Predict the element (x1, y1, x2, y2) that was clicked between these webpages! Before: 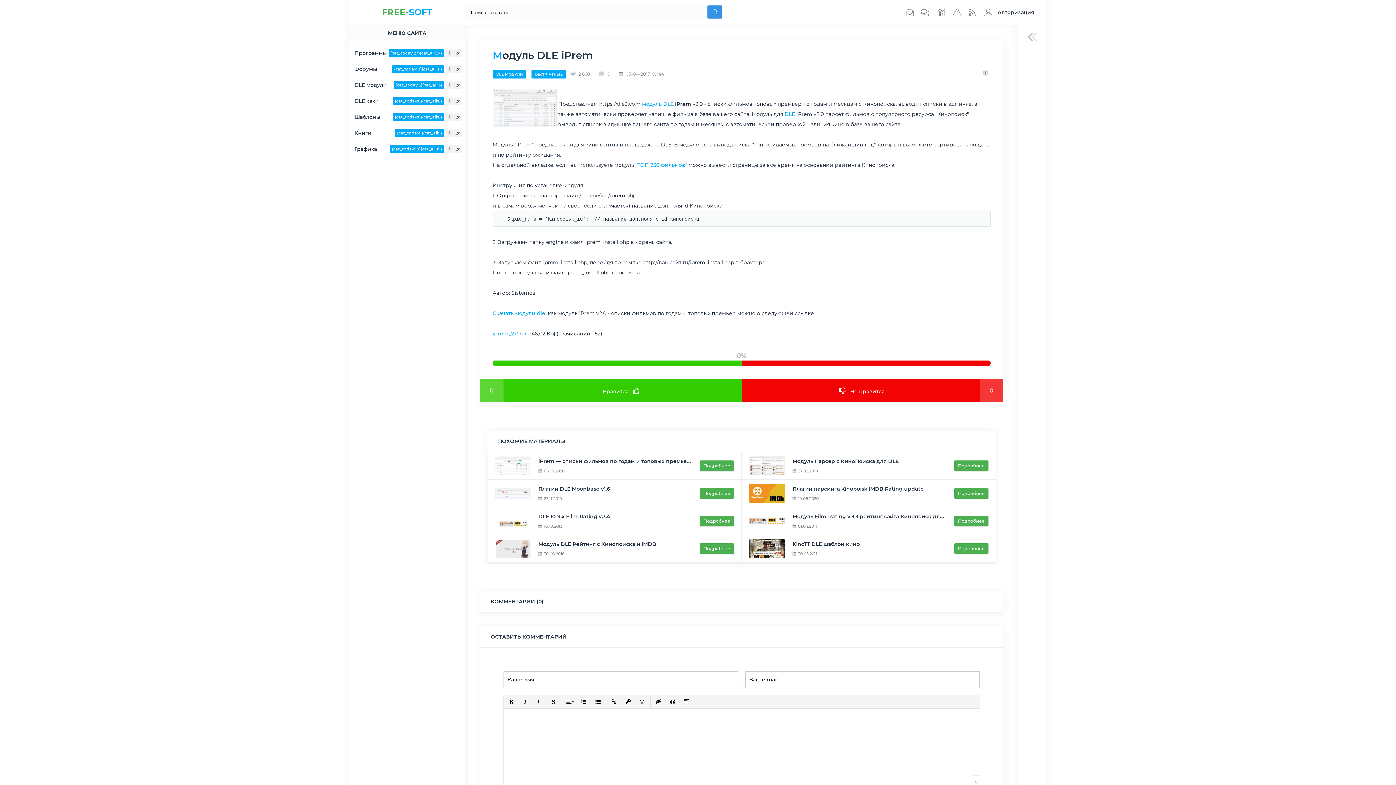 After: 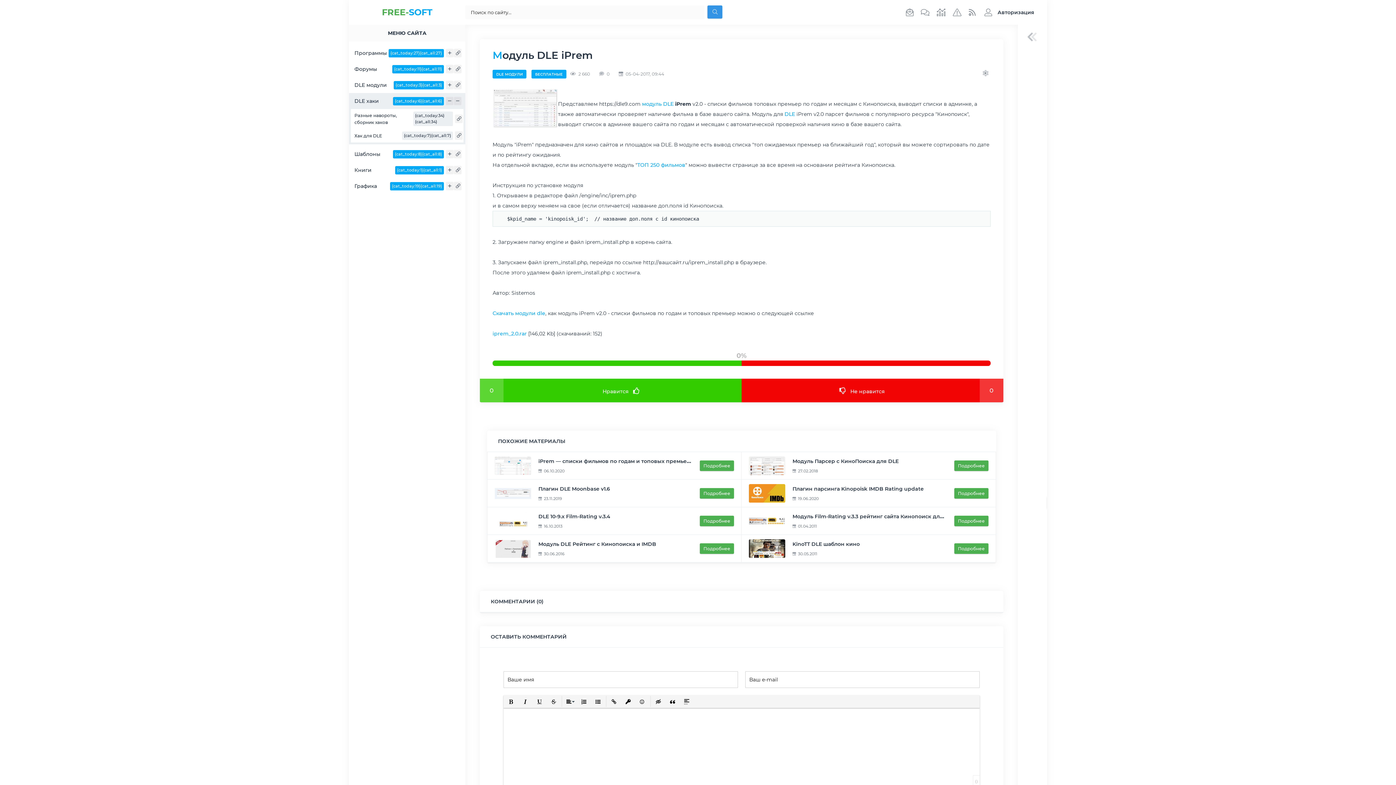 Action: bbox: (349, 93, 465, 109) label: DLE хаки
{cat_today:6}{cat_all:6}